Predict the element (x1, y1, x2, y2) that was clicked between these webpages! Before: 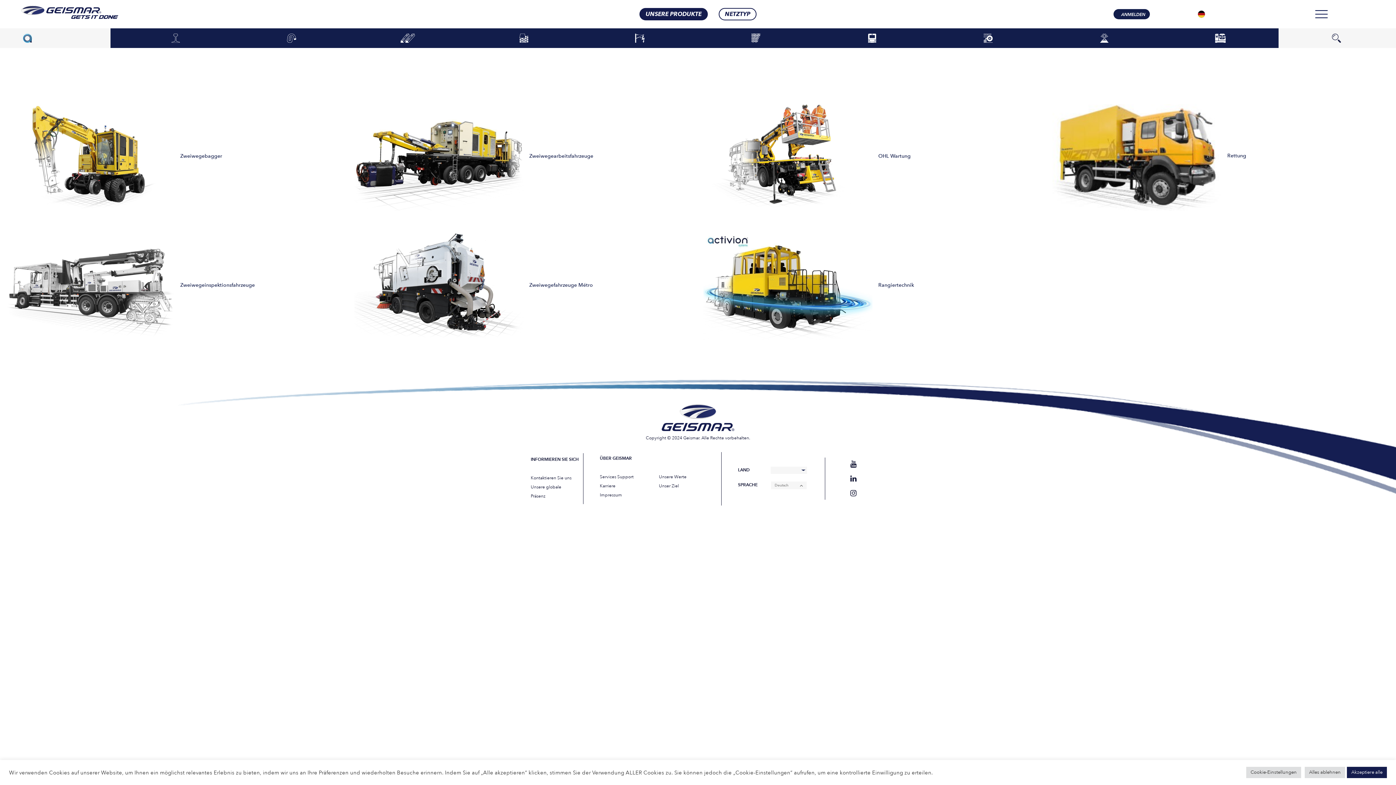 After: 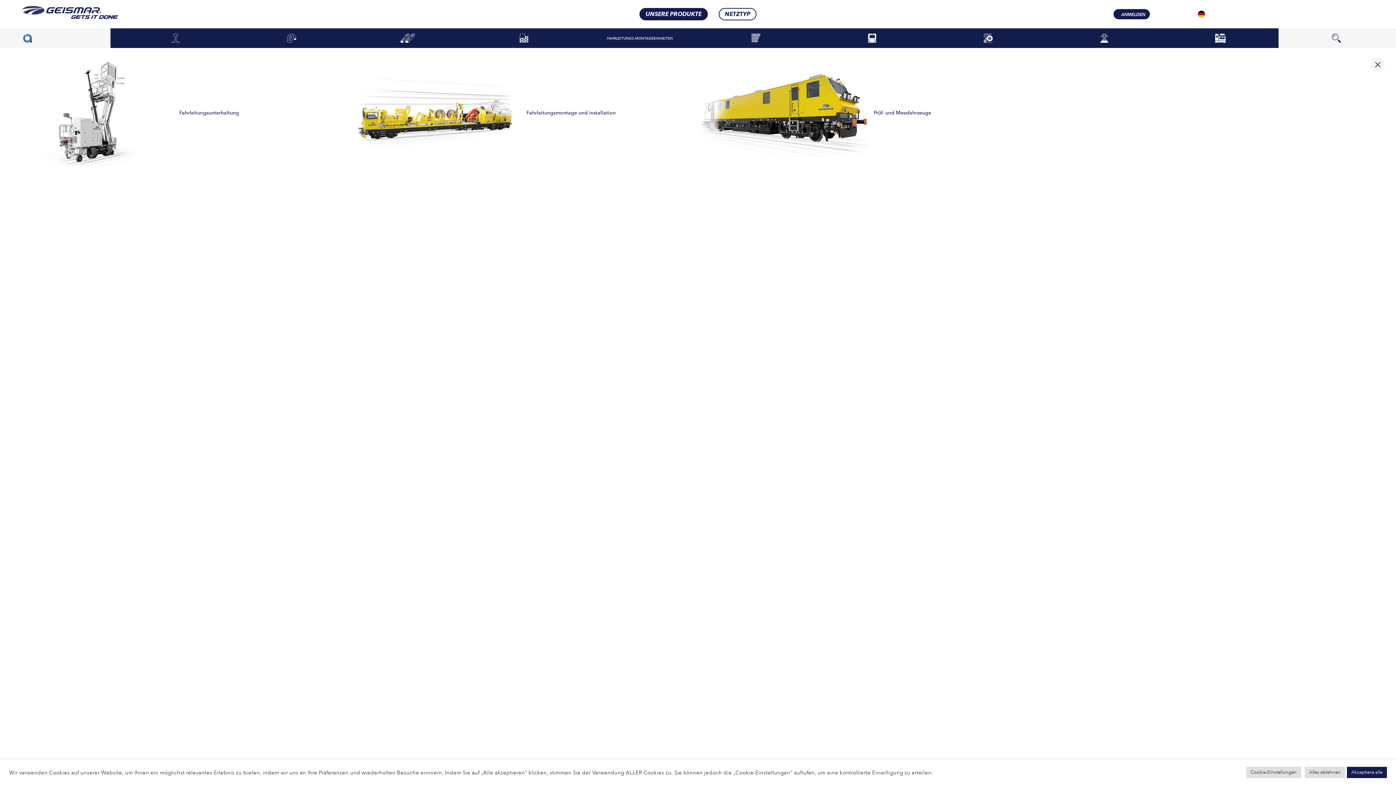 Action: label: FAHRLEITUNGS-MONTAGEEINHEITEN bbox: (582, 28, 698, 48)